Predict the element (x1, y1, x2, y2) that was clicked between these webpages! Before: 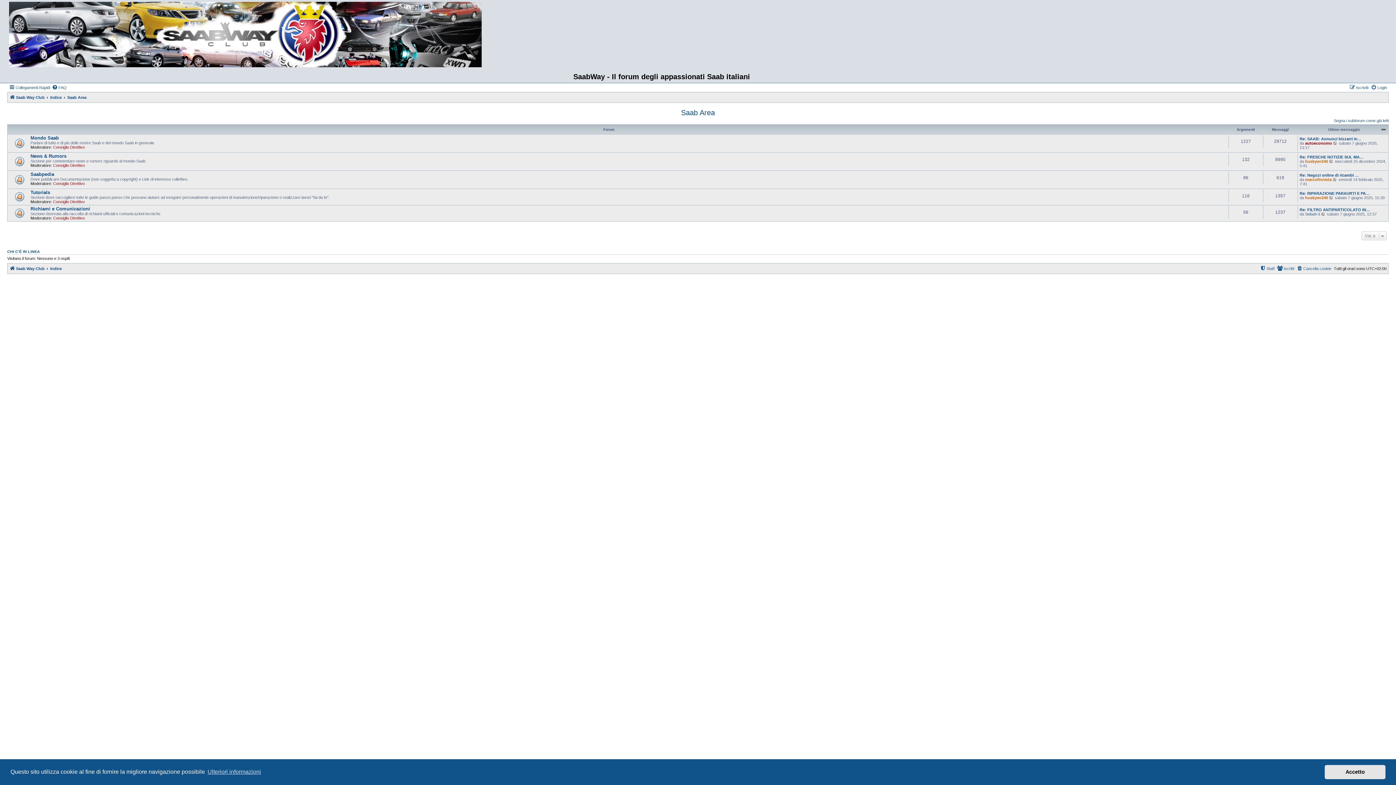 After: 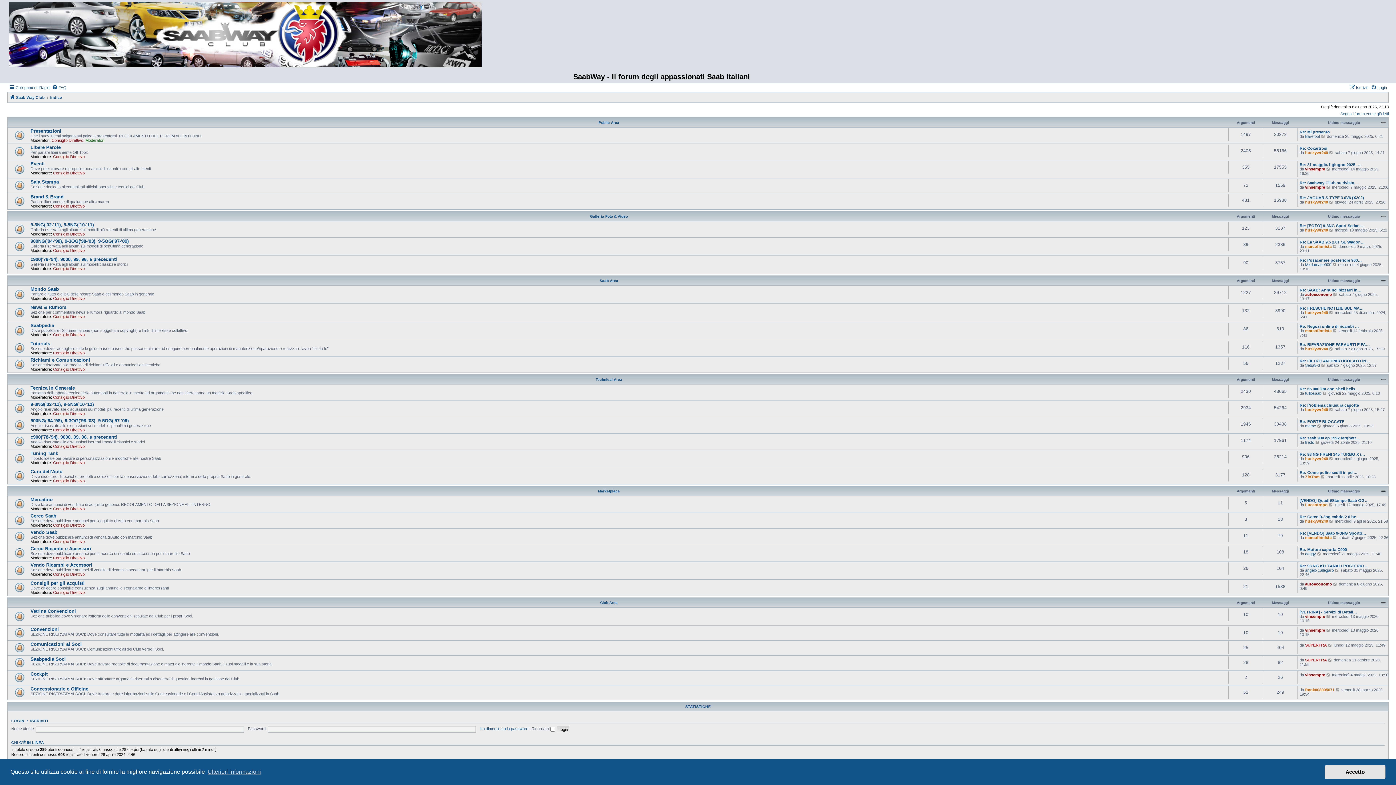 Action: label: Indice bbox: (50, 93, 61, 101)